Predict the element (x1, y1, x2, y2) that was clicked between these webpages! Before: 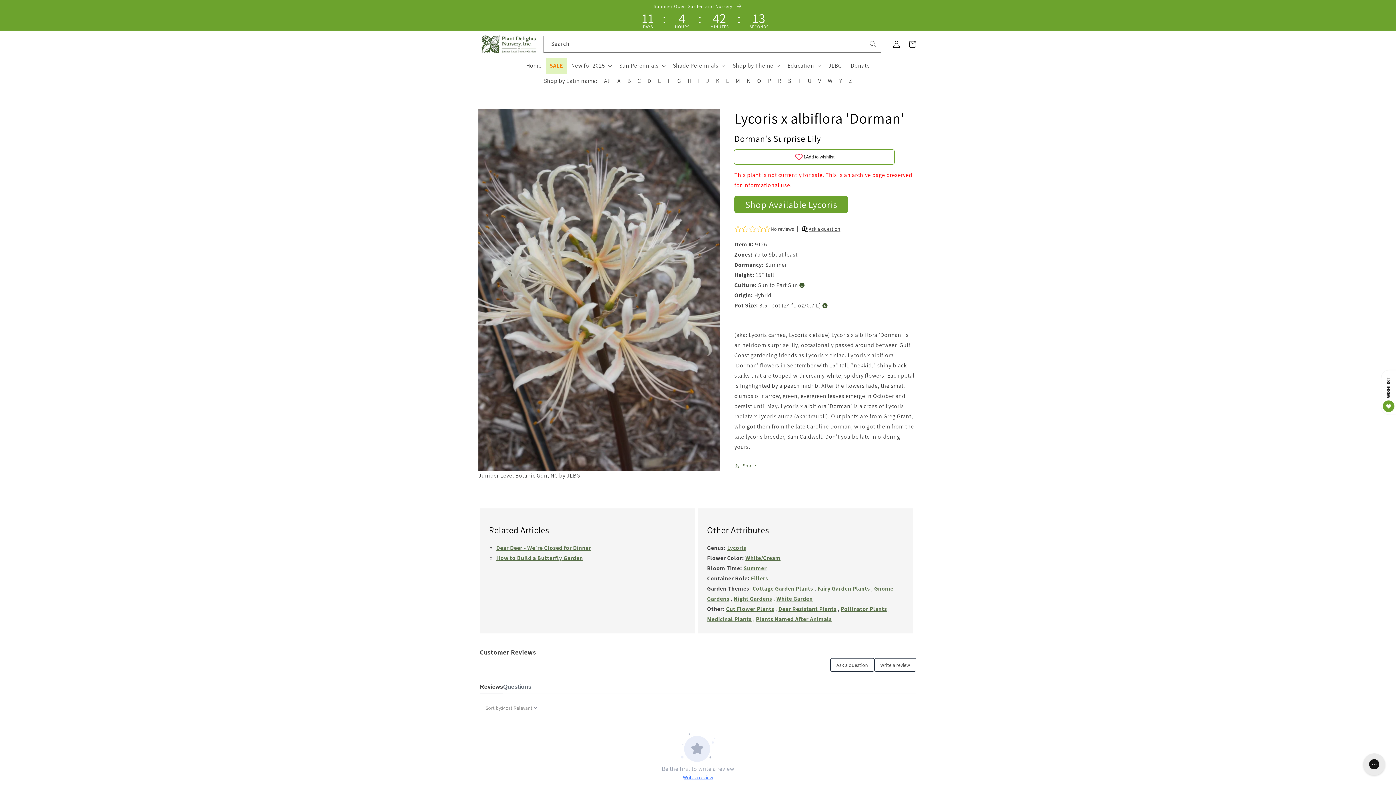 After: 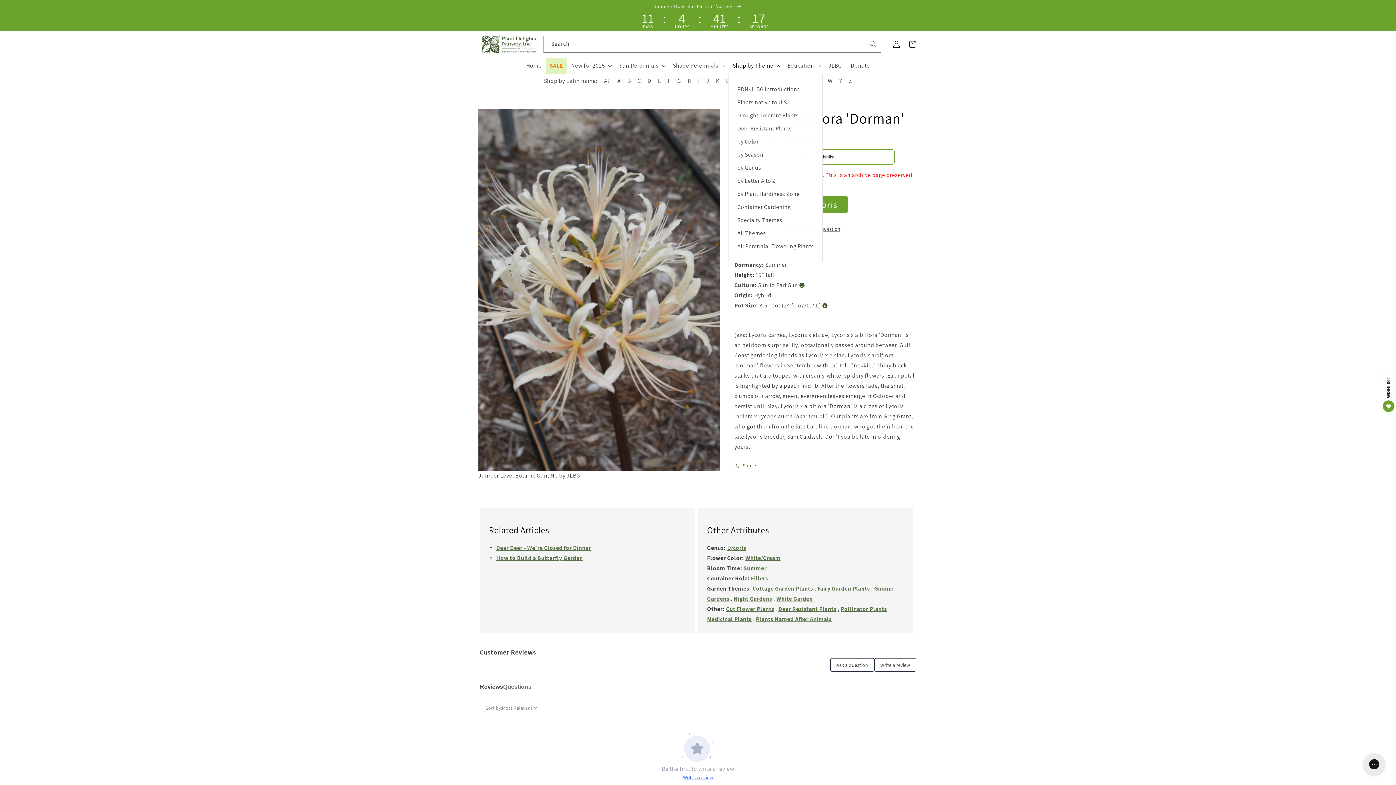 Action: bbox: (728, 57, 783, 73) label: Shop by Theme